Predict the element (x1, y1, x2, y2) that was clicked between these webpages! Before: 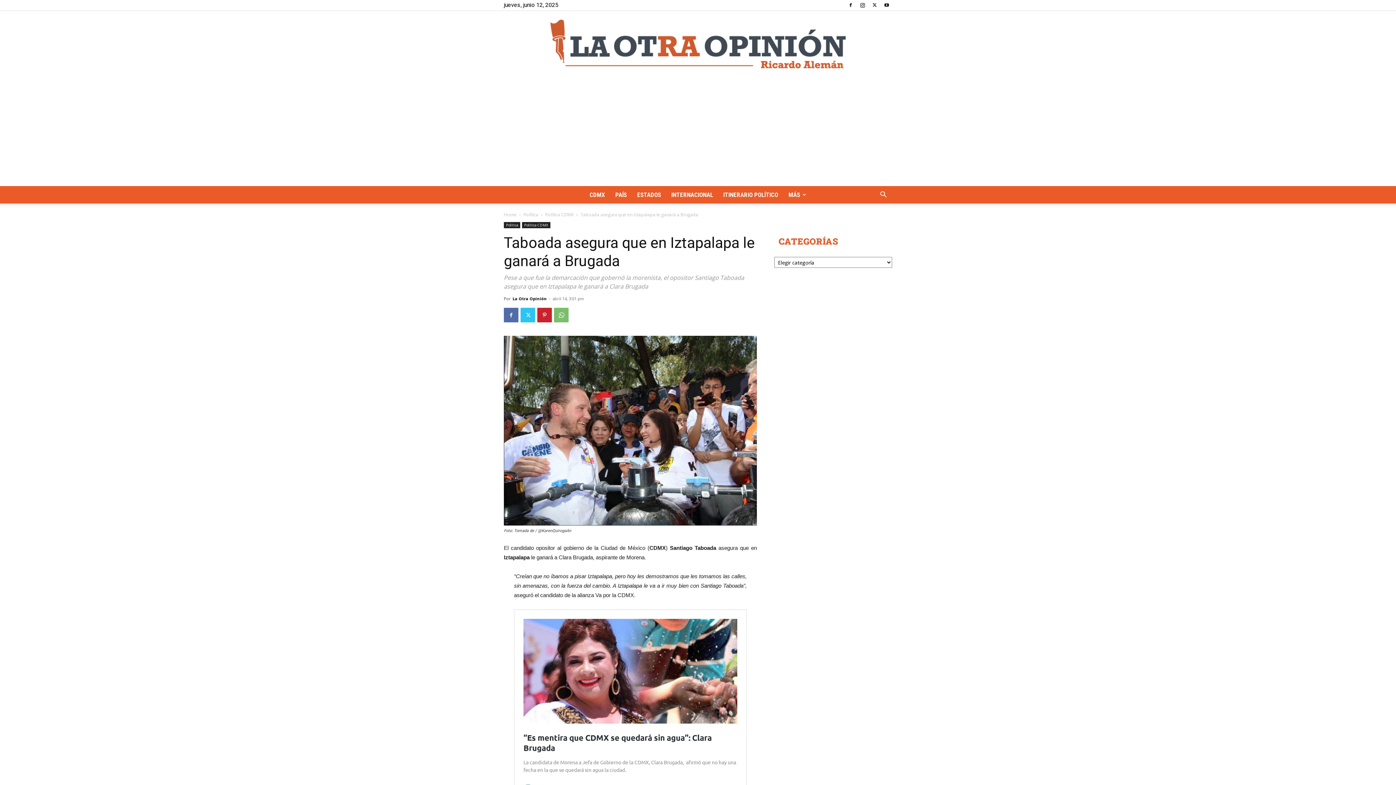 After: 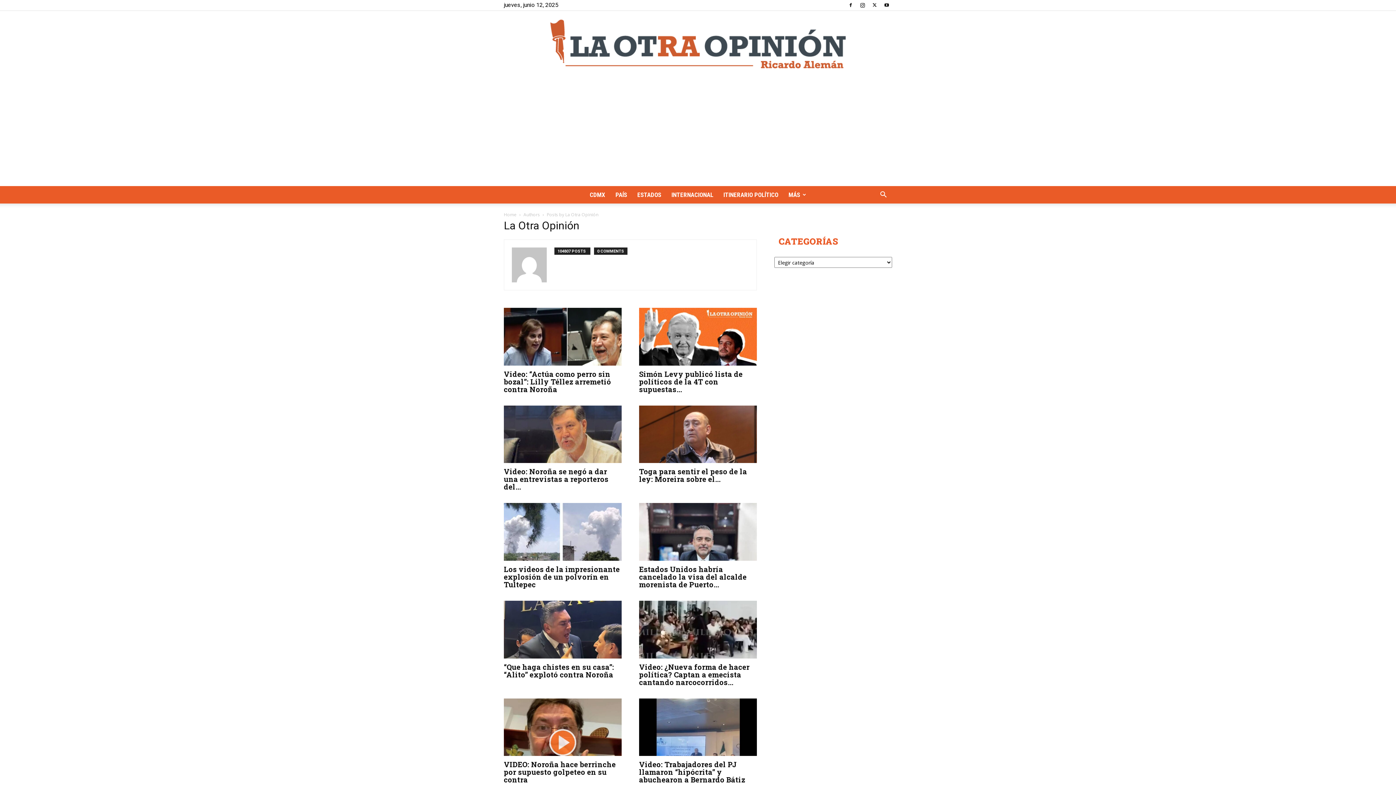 Action: label: La Otra Opinión bbox: (512, 296, 546, 301)